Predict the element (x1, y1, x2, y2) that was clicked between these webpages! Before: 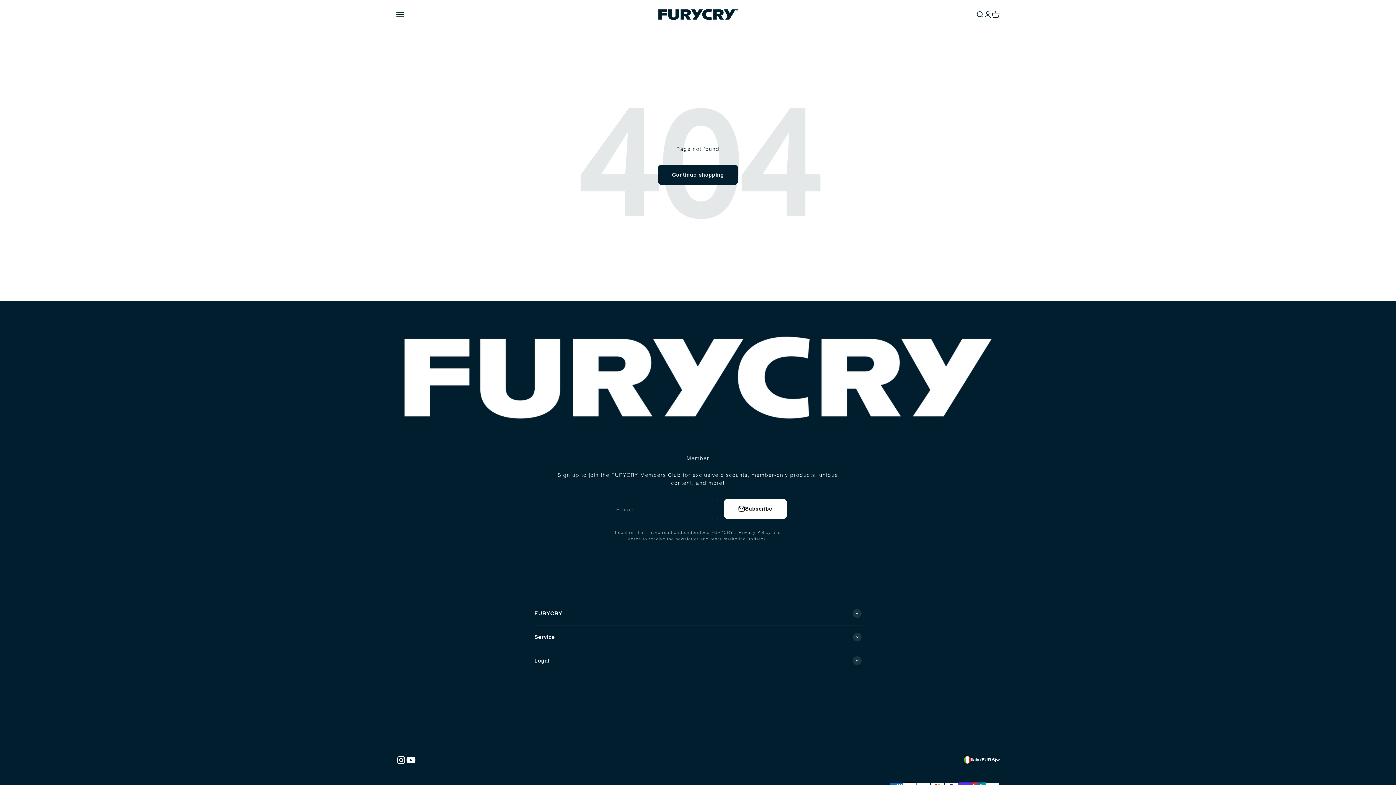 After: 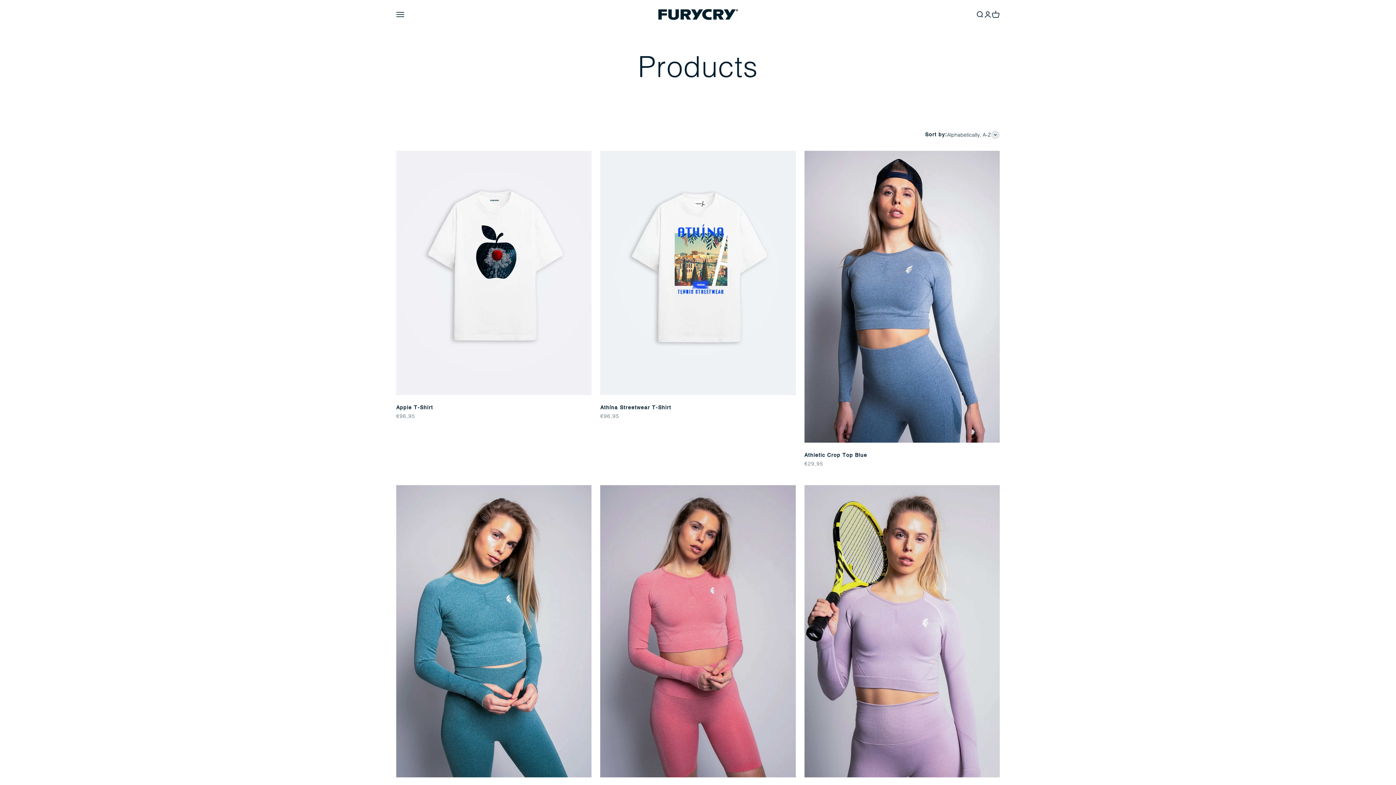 Action: bbox: (657, 164, 738, 185) label: Continue shopping